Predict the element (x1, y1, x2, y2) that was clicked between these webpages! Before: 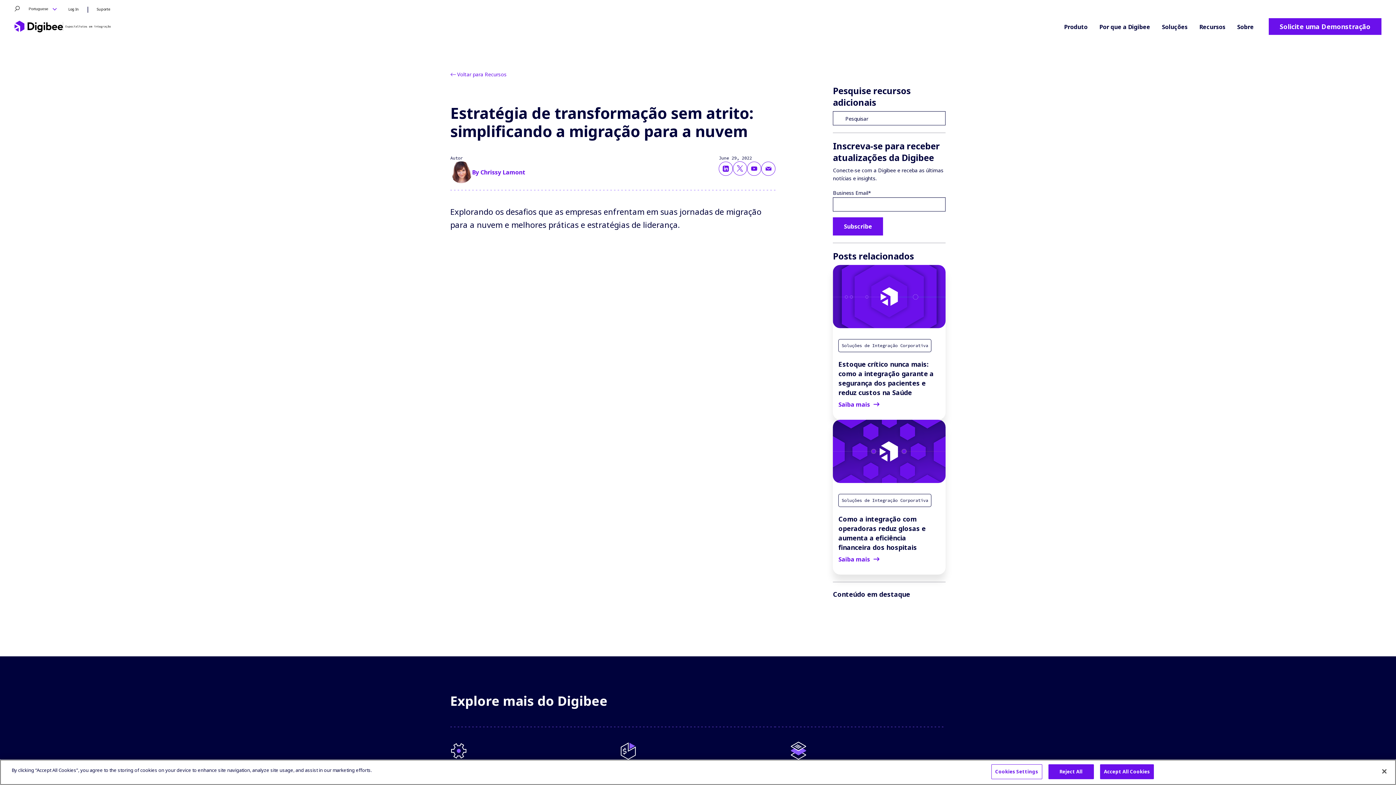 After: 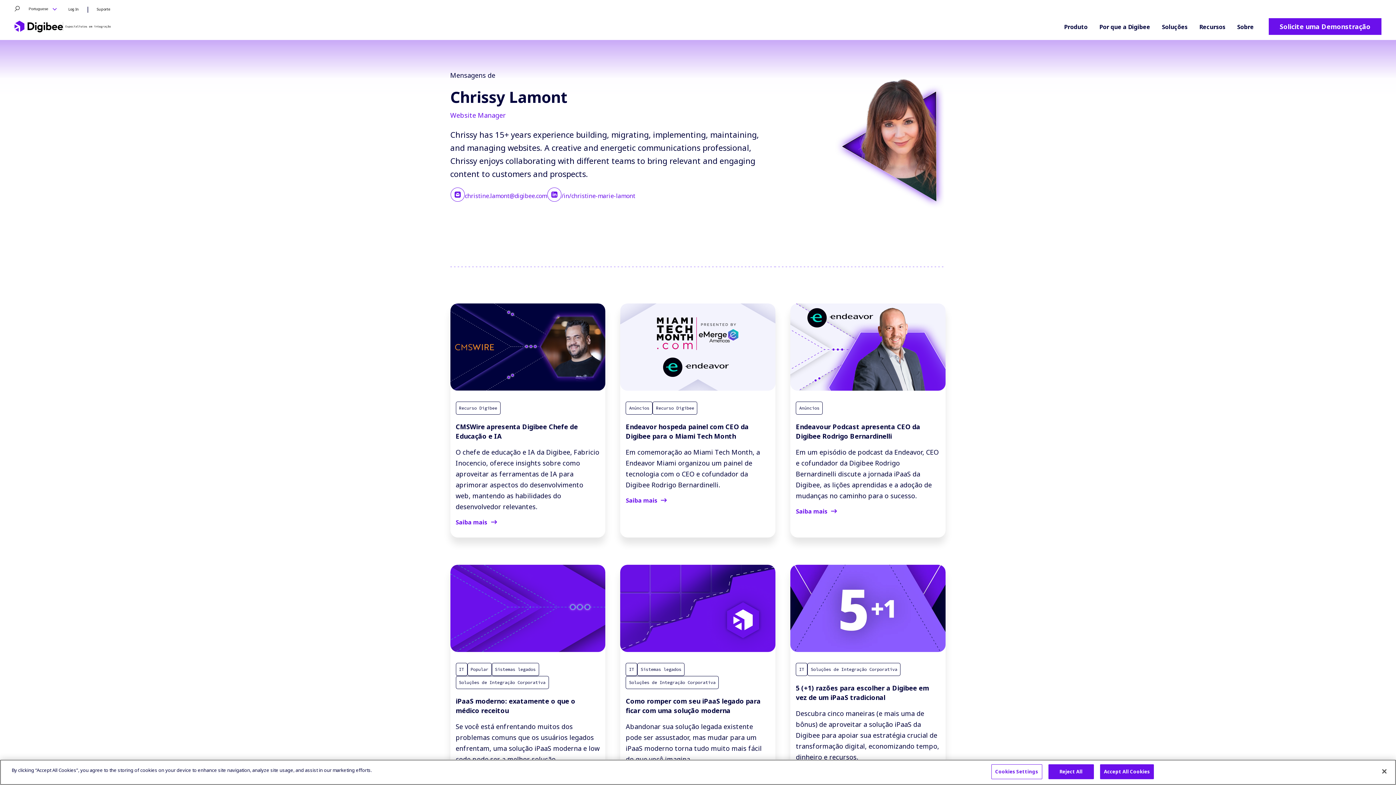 Action: bbox: (472, 168, 525, 176) label: By Chrissy Lamont